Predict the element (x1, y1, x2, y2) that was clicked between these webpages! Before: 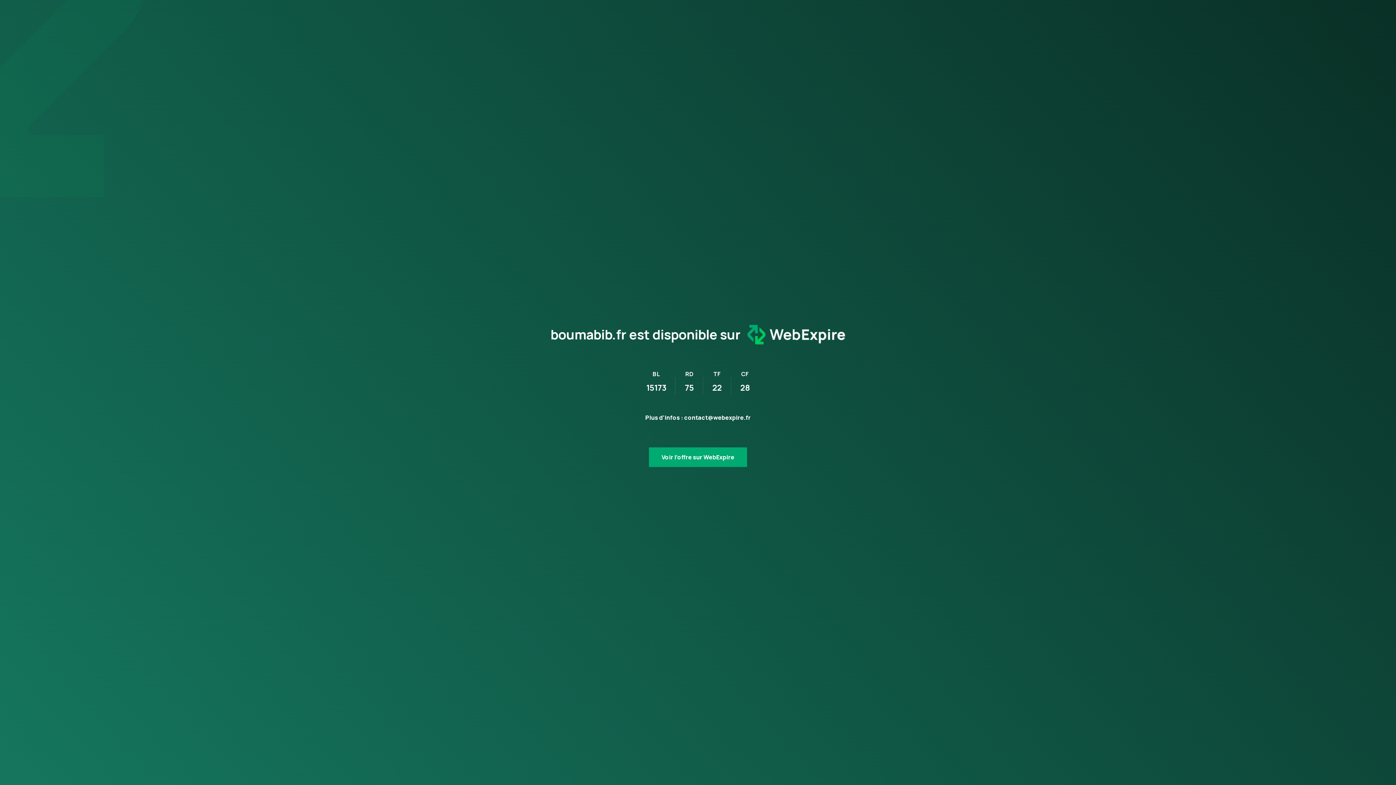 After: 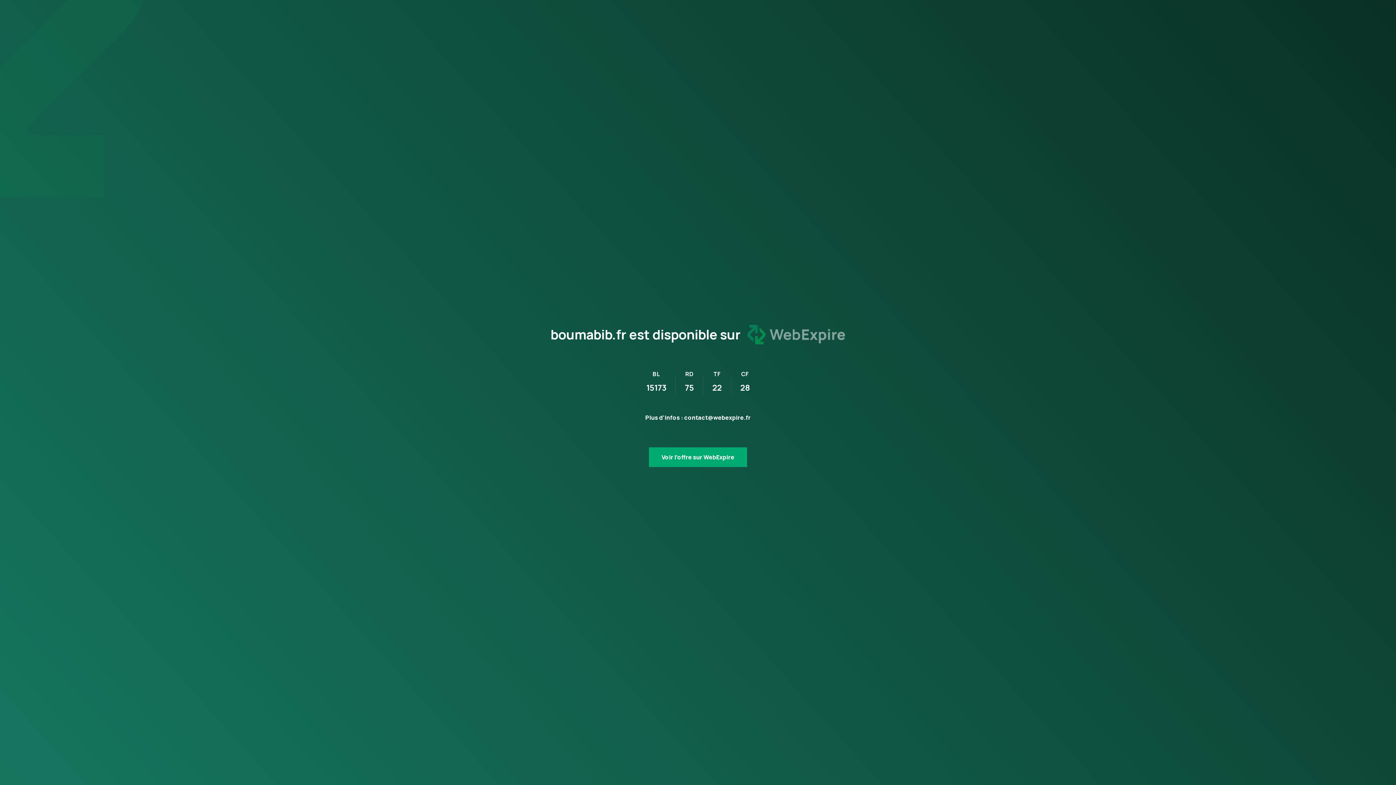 Action: bbox: (740, 318, 845, 351)